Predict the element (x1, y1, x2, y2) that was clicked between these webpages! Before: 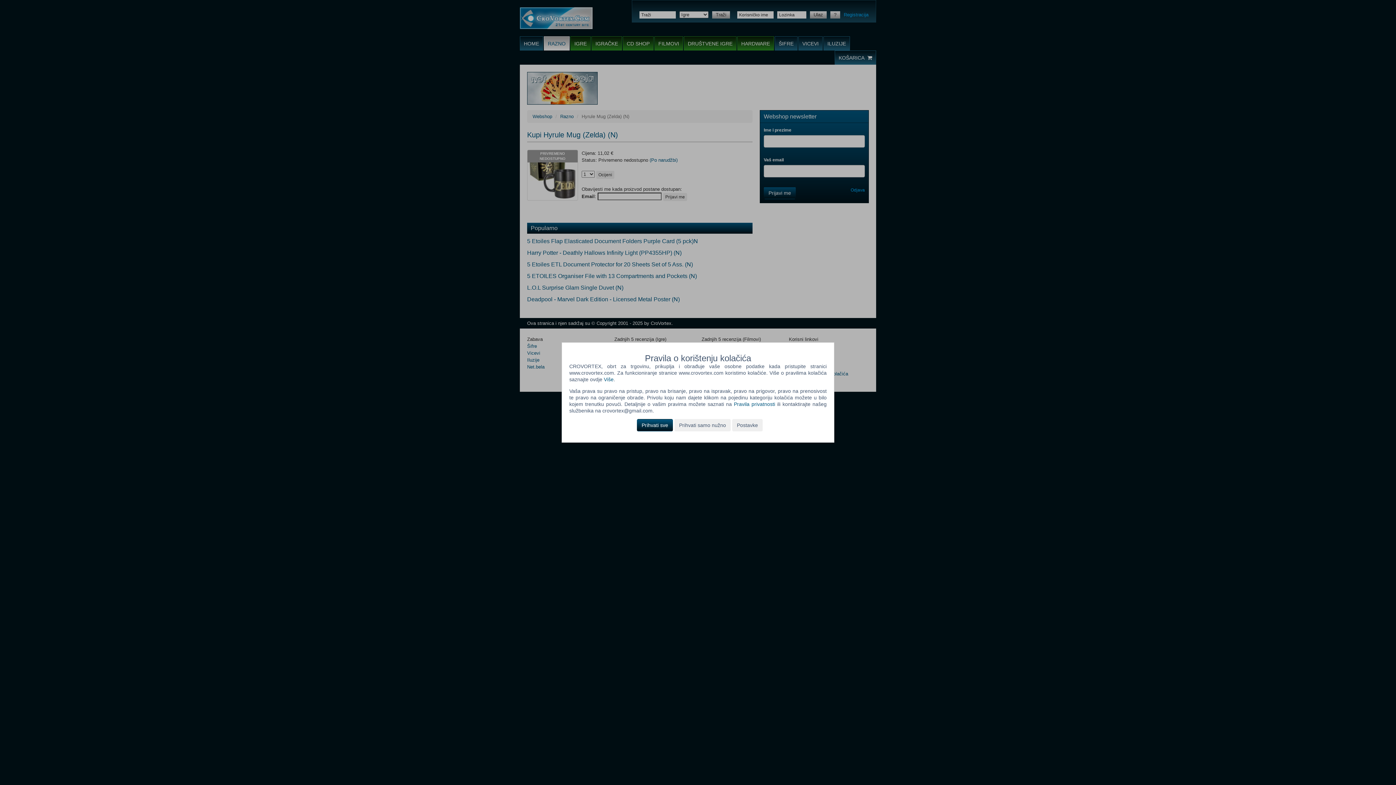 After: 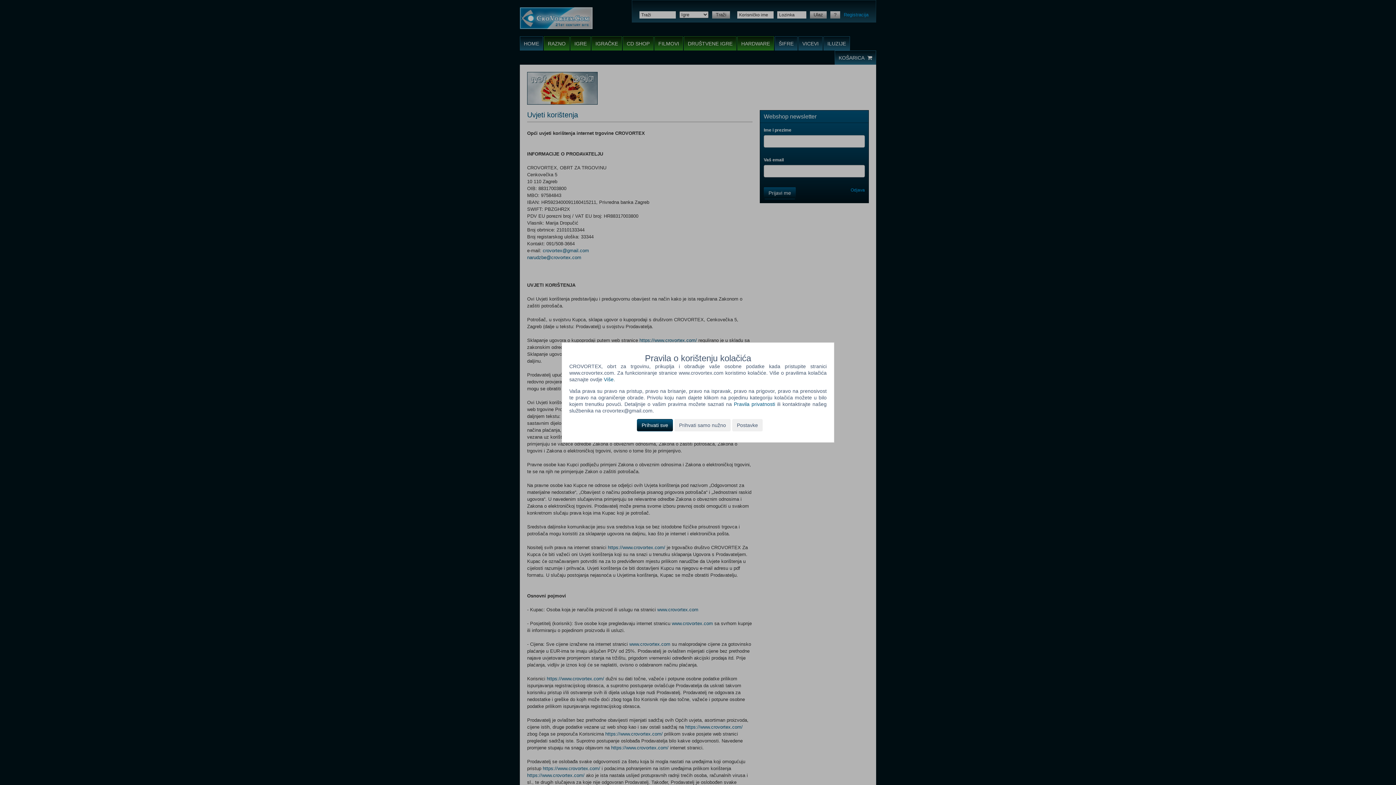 Action: bbox: (604, 376, 613, 382) label: Više